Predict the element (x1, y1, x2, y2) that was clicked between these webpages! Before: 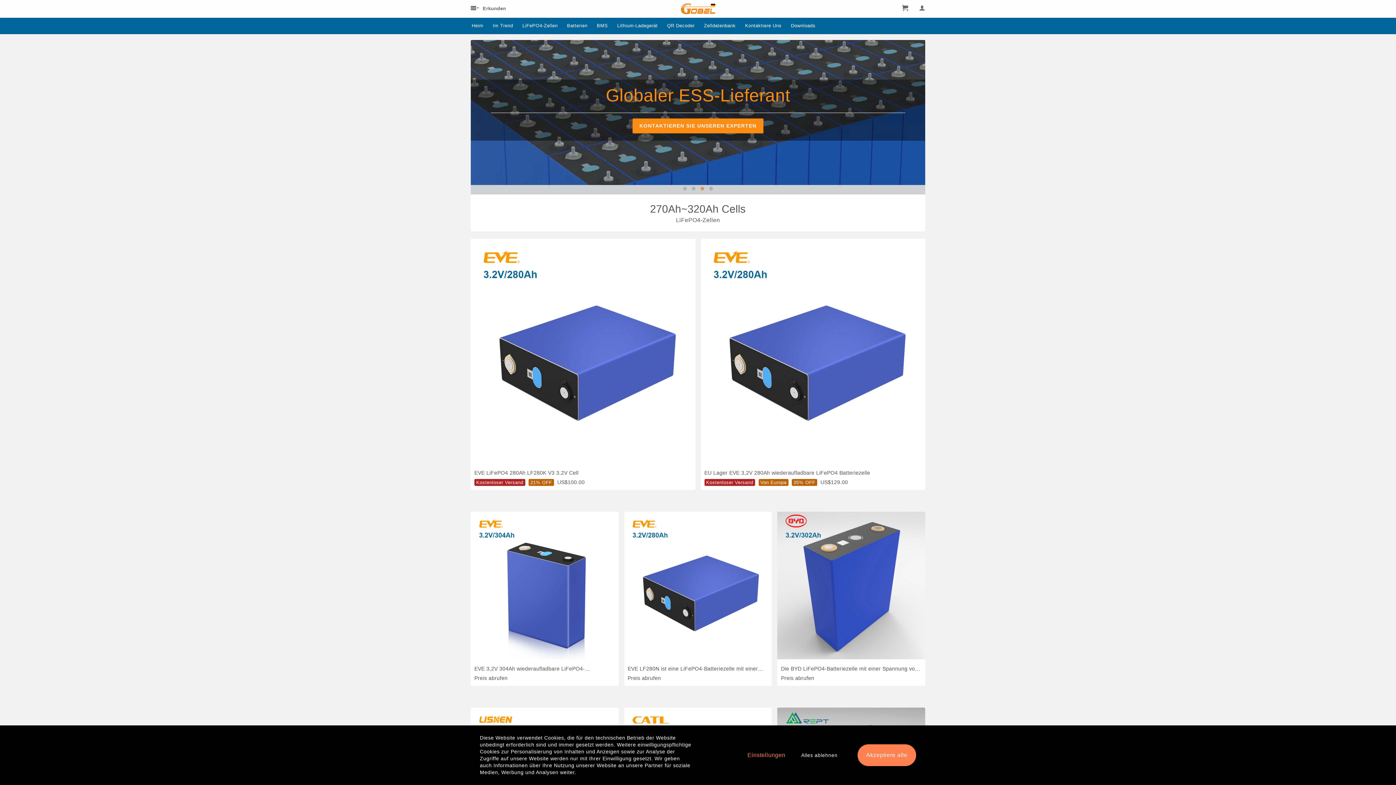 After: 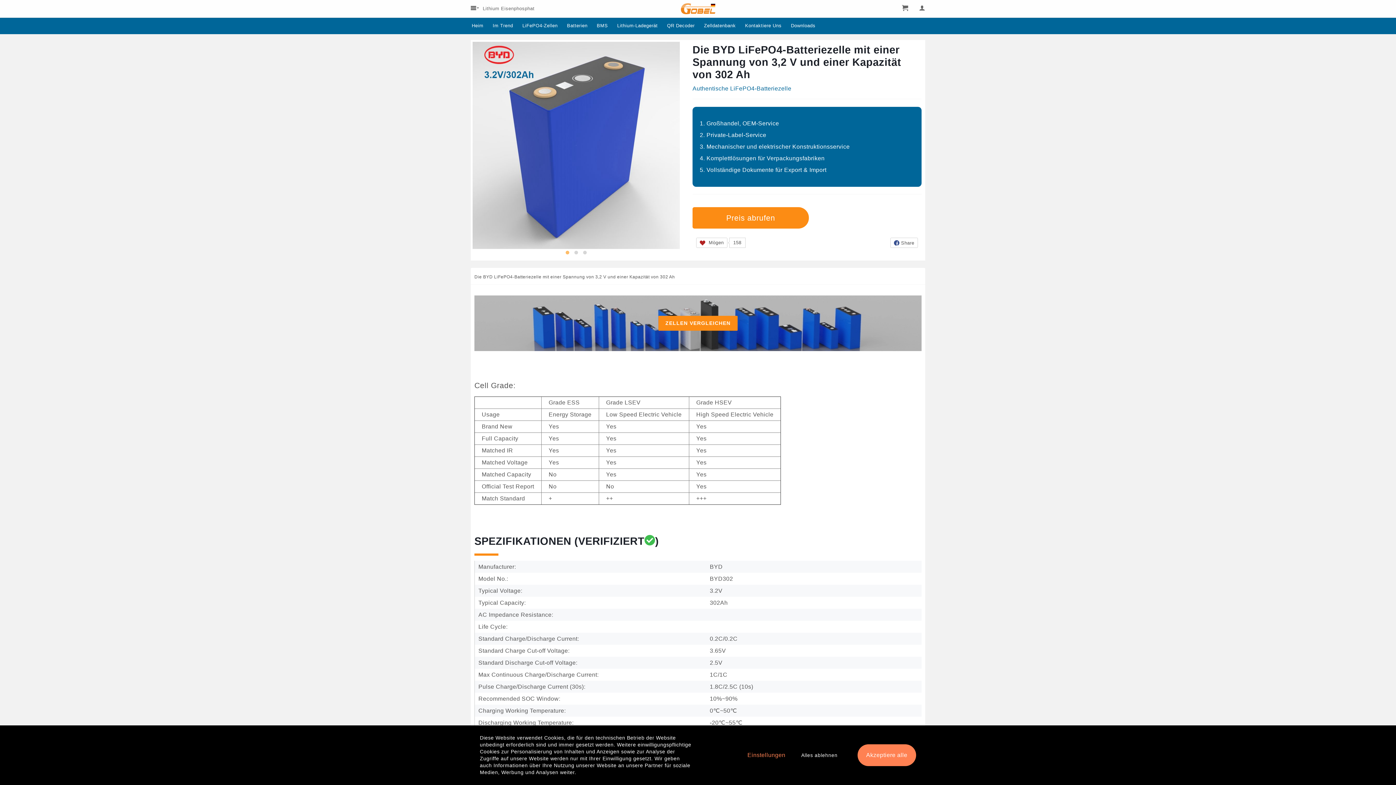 Action: bbox: (781, 675, 921, 682) label: Preis abrufen